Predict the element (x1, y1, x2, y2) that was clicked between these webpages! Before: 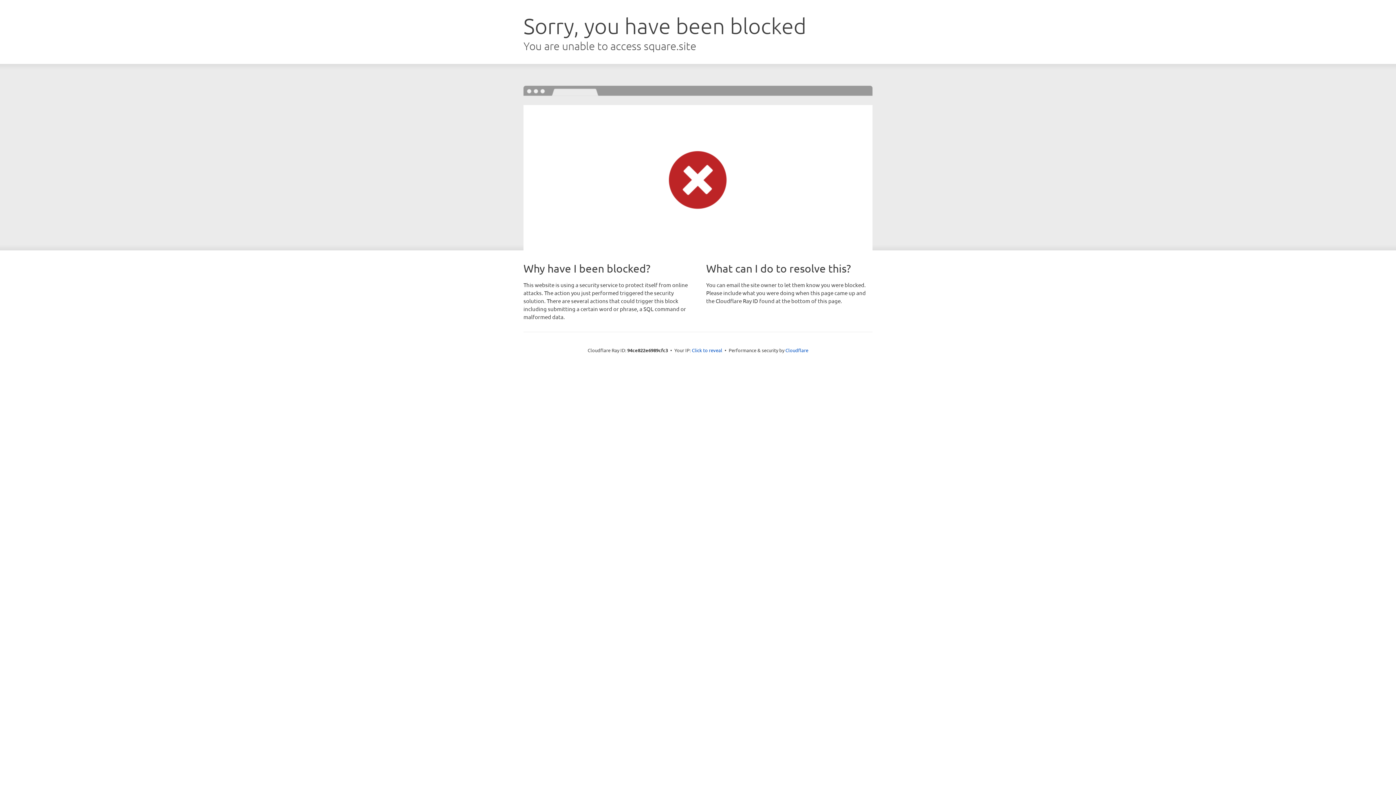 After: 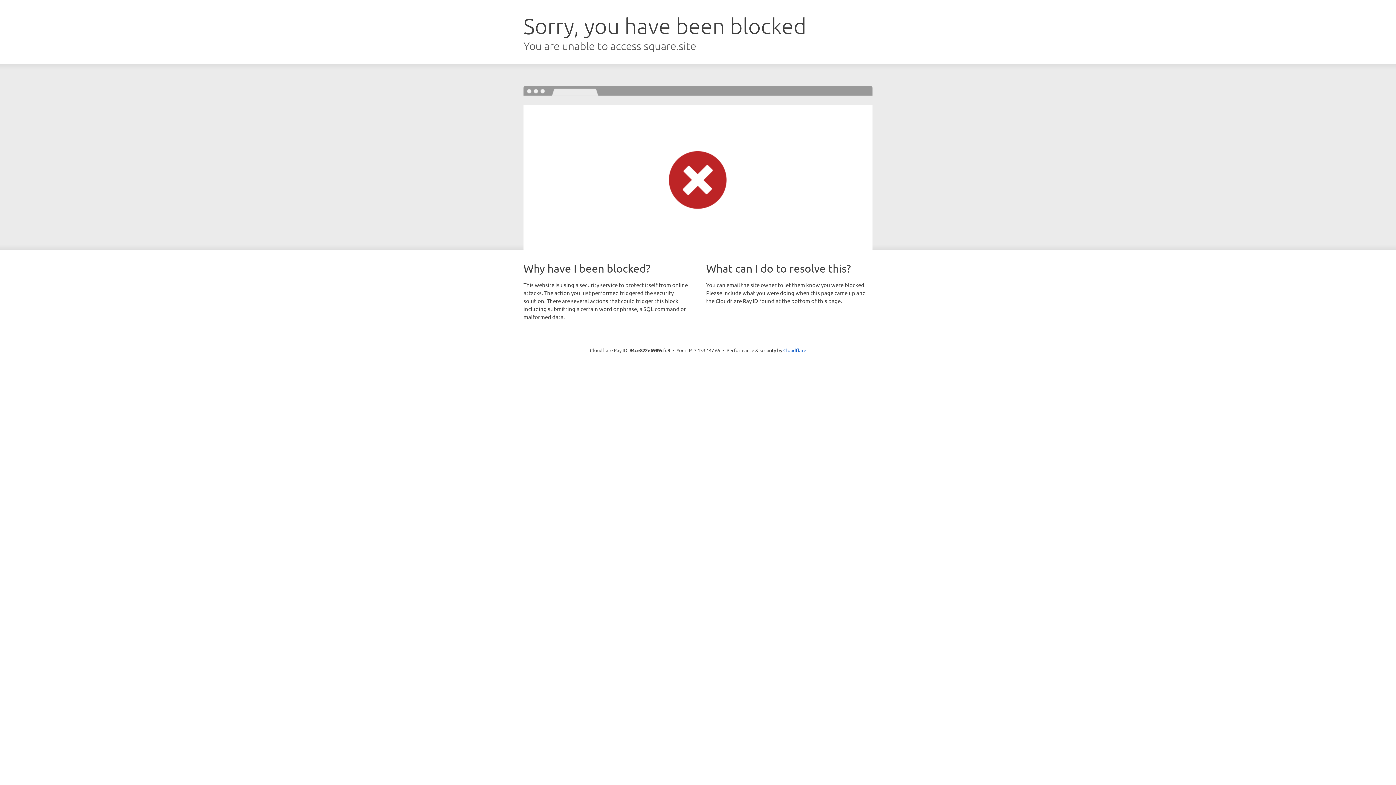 Action: bbox: (692, 346, 722, 353) label: Click to reveal